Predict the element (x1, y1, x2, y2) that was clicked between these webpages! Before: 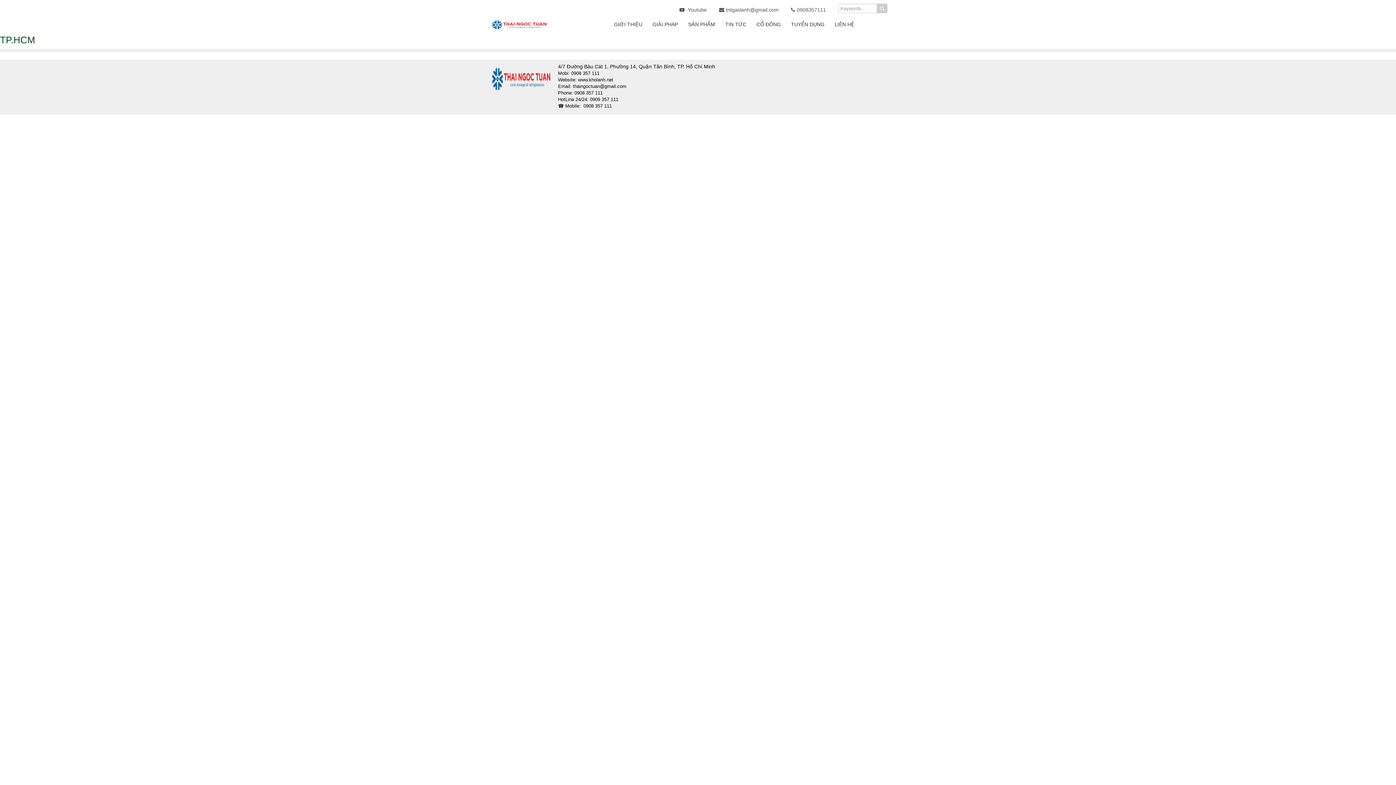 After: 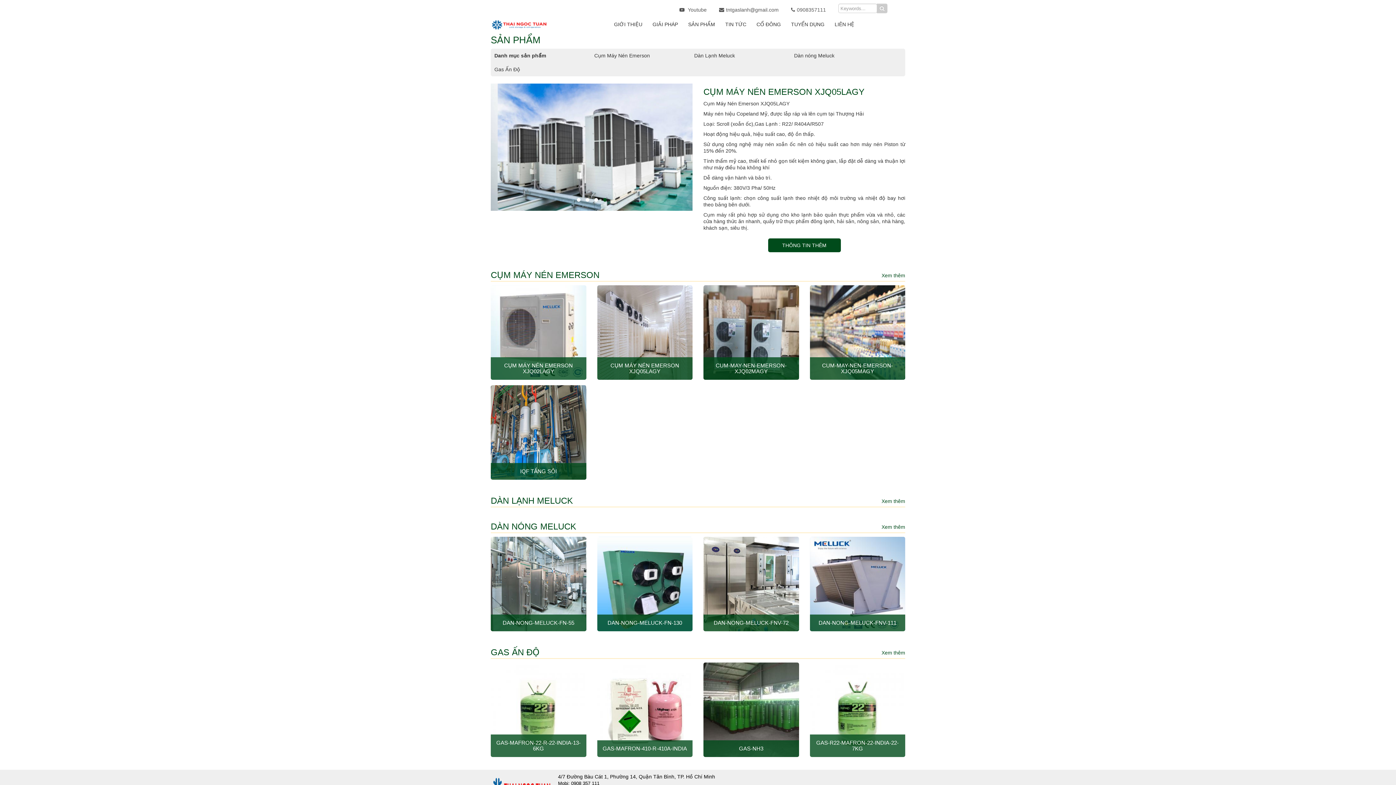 Action: label: SẢN PHẨM bbox: (683, 17, 720, 31)